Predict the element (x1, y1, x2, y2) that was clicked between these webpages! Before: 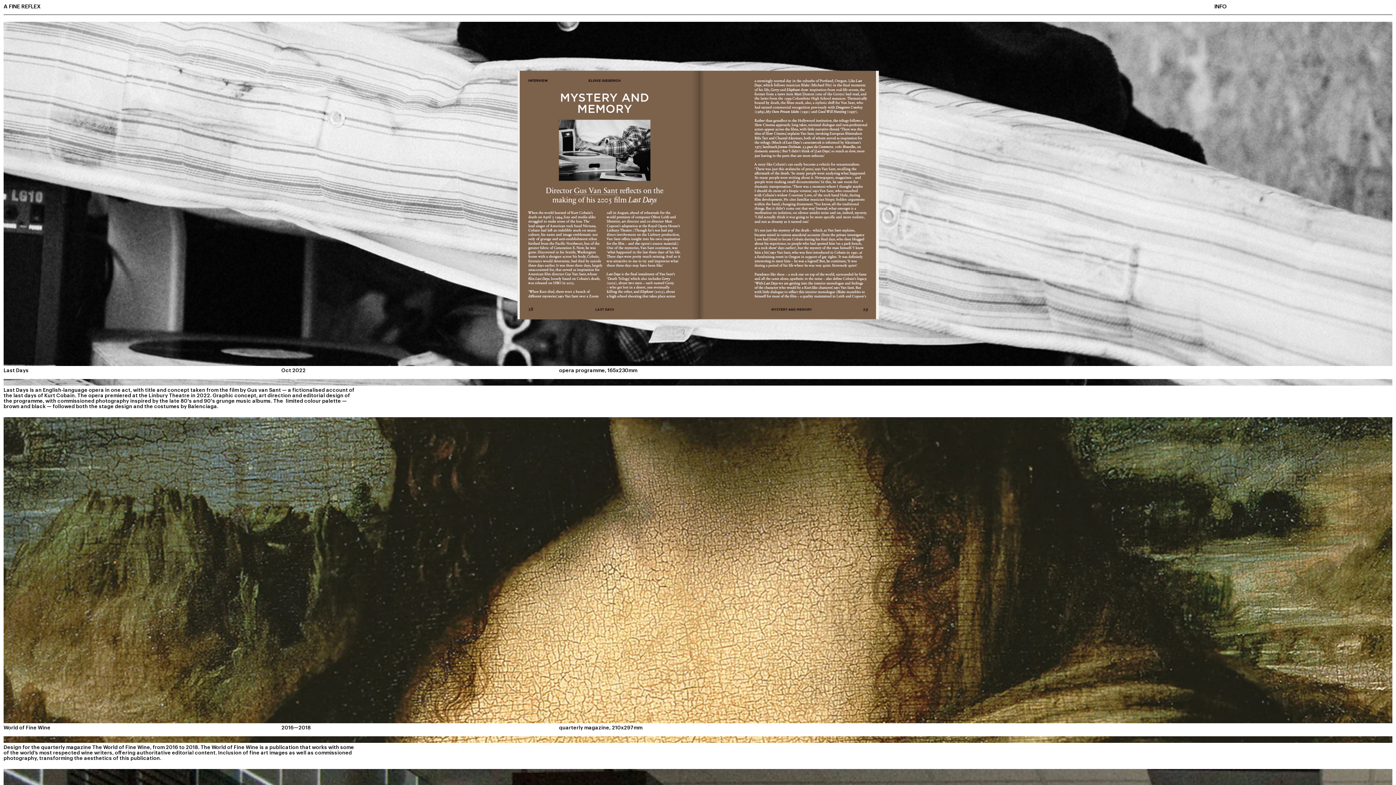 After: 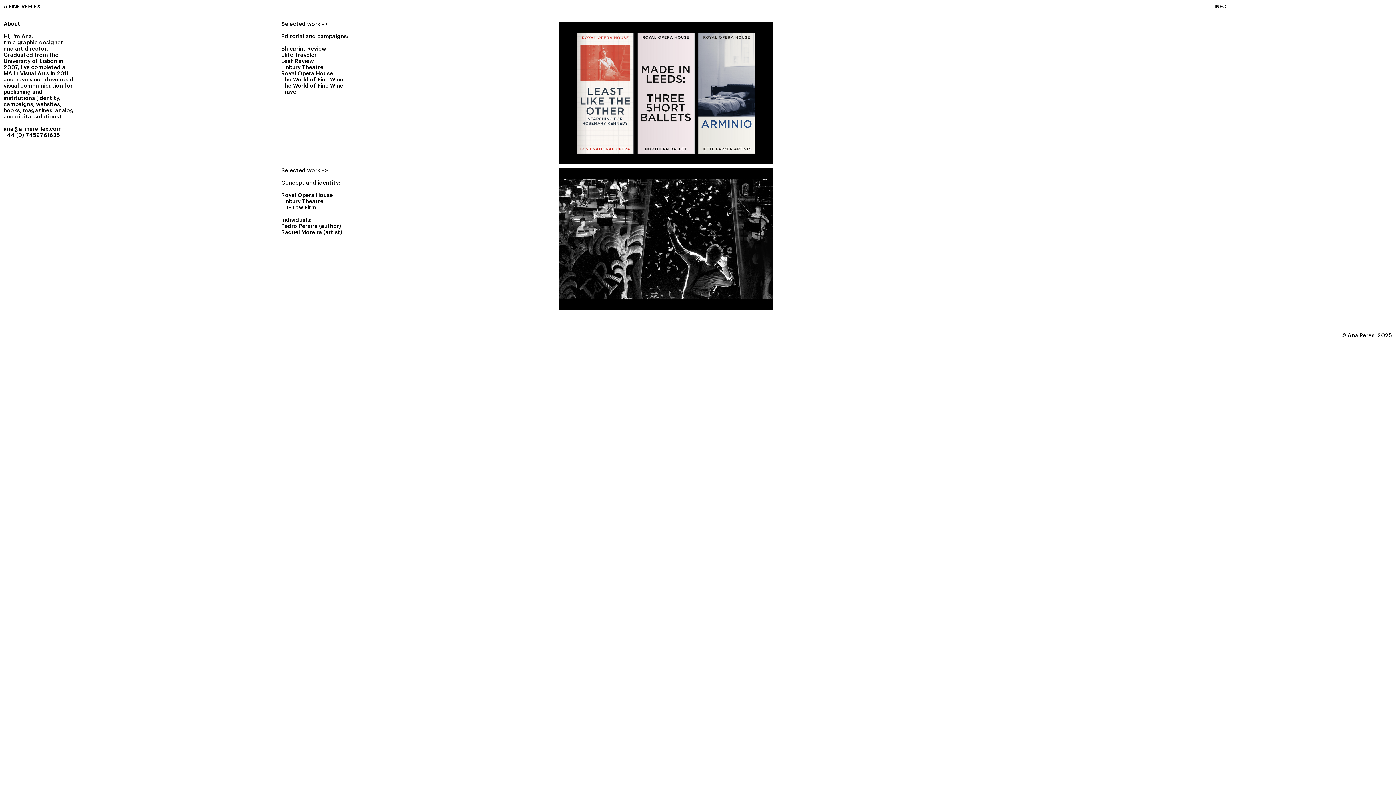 Action: label: INFO bbox: (1214, 0, 1392, 13)